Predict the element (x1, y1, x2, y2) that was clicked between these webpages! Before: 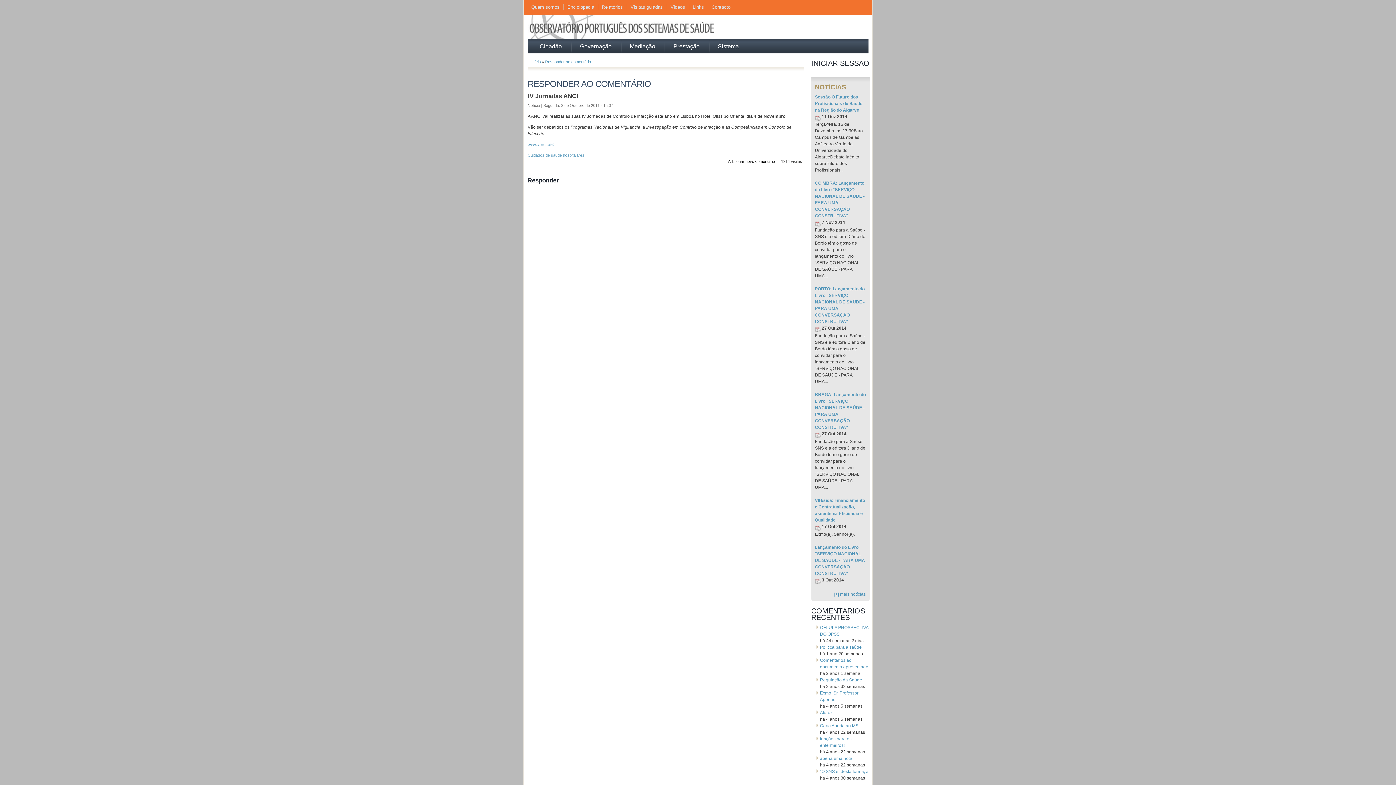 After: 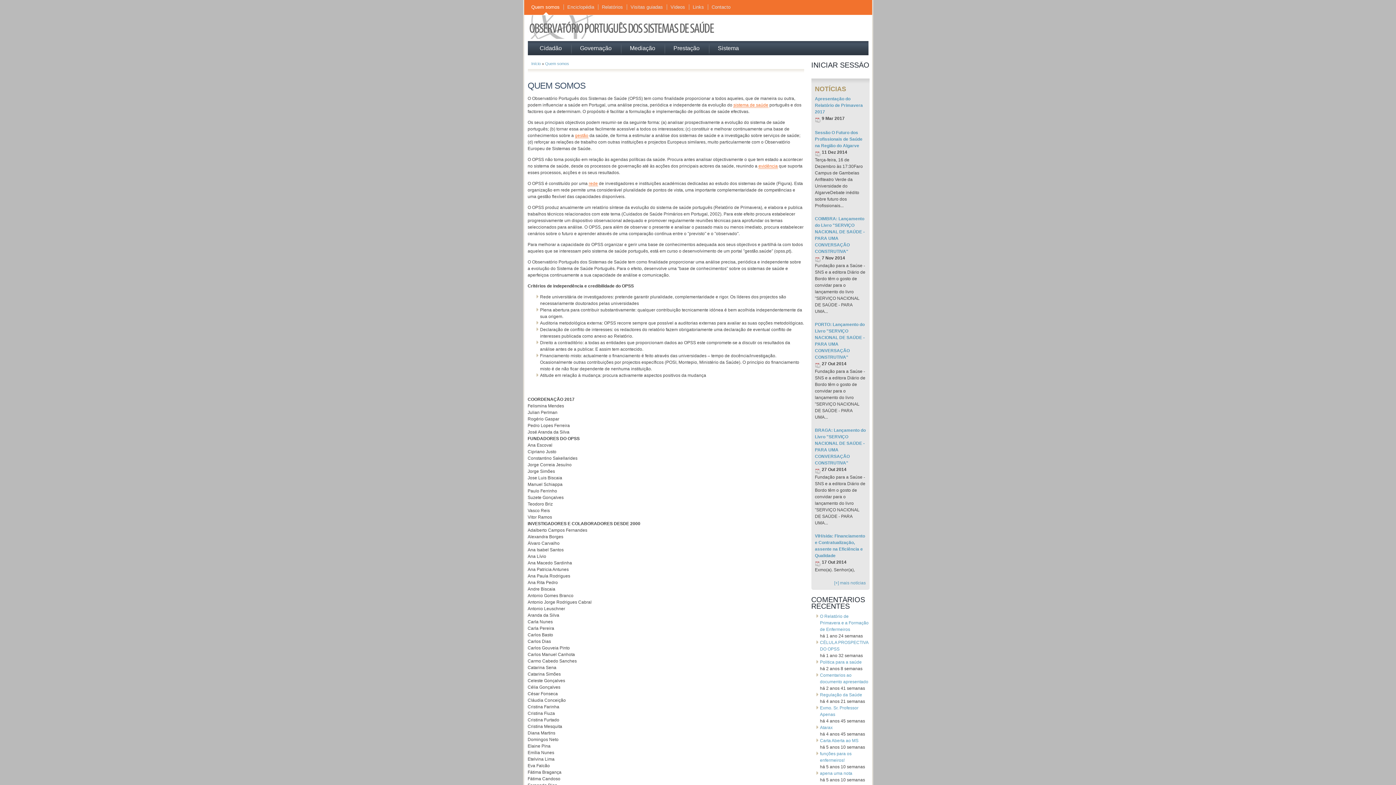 Action: bbox: (527, 4, 563, 9) label: Quem somos